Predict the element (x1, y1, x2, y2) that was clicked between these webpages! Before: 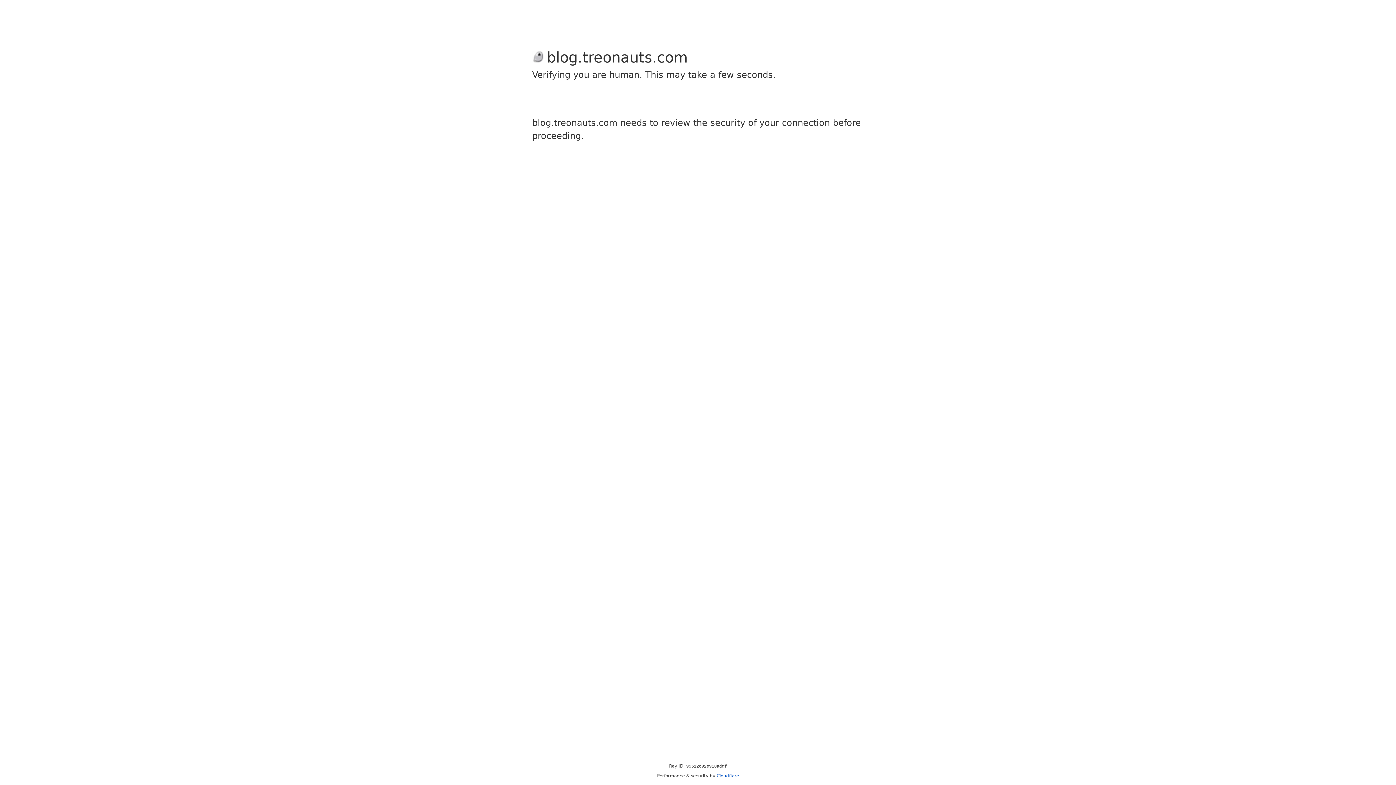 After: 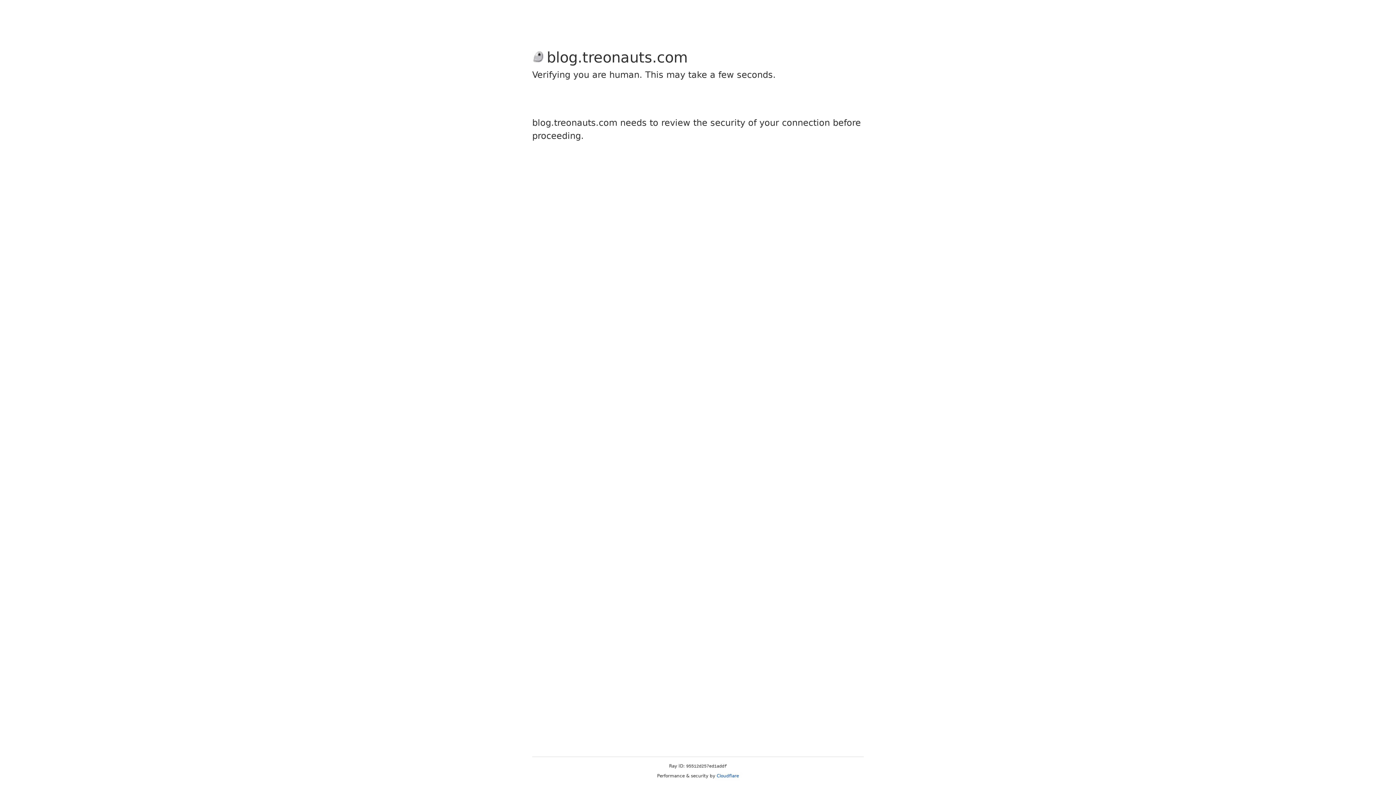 Action: label: Cloudflare bbox: (716, 773, 739, 778)